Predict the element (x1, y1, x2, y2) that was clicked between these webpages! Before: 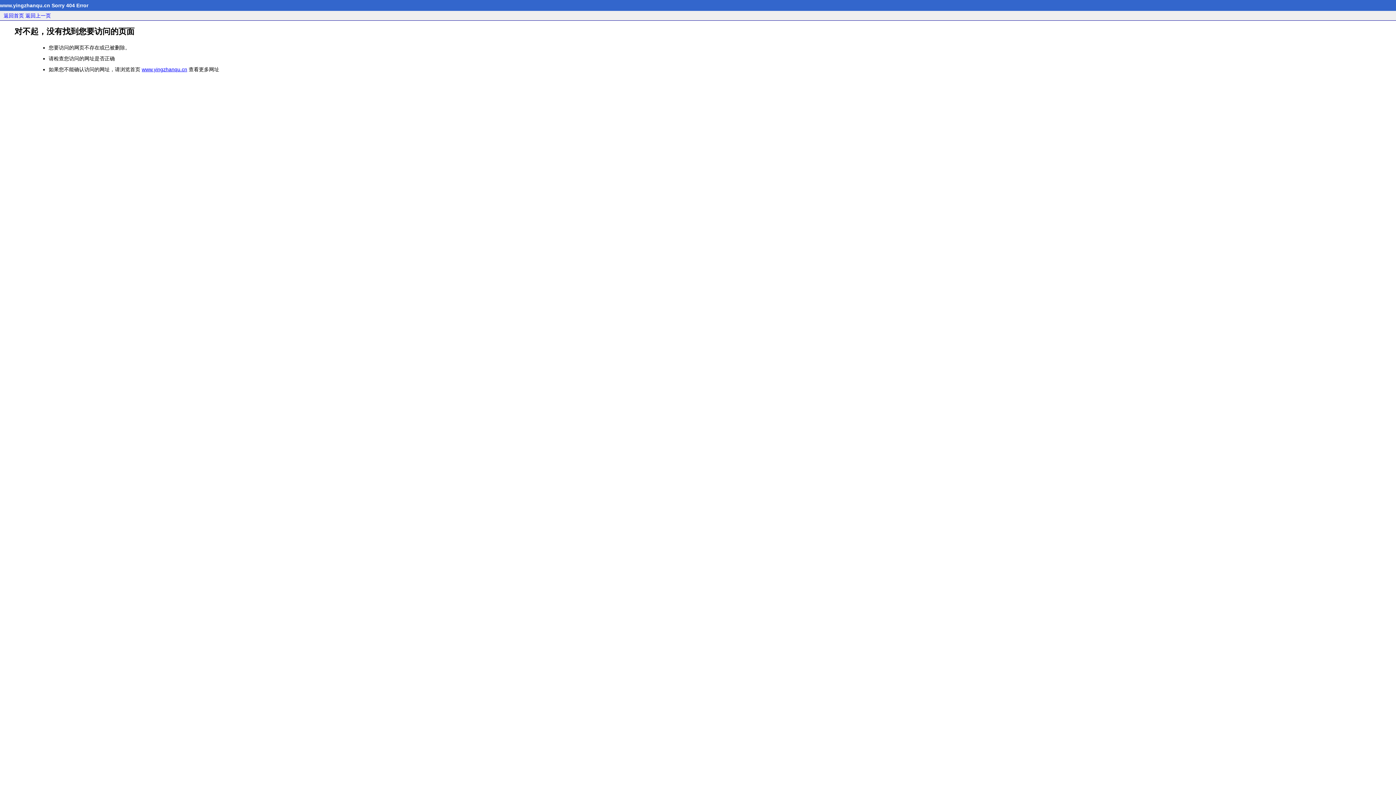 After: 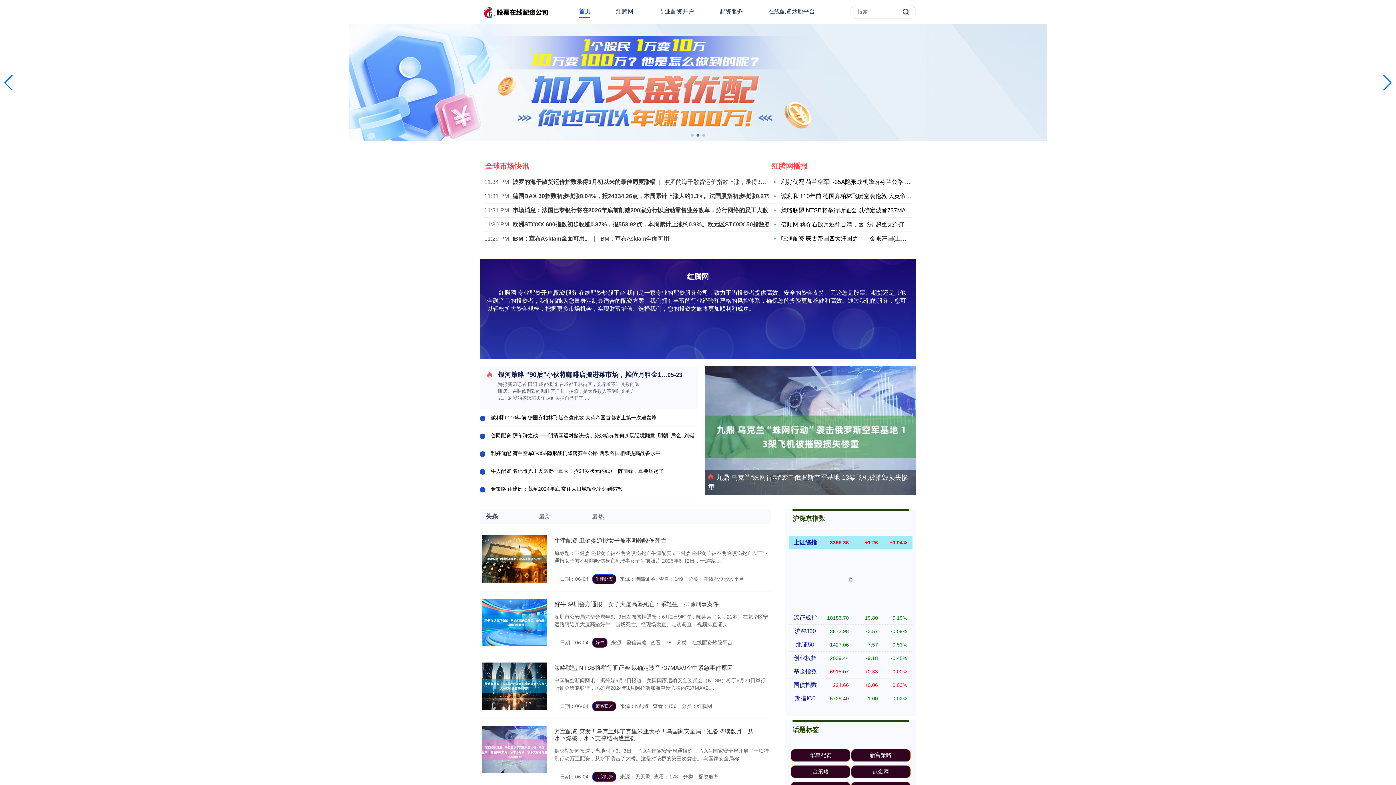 Action: label: www.yingzhanqu.cn bbox: (141, 66, 187, 72)